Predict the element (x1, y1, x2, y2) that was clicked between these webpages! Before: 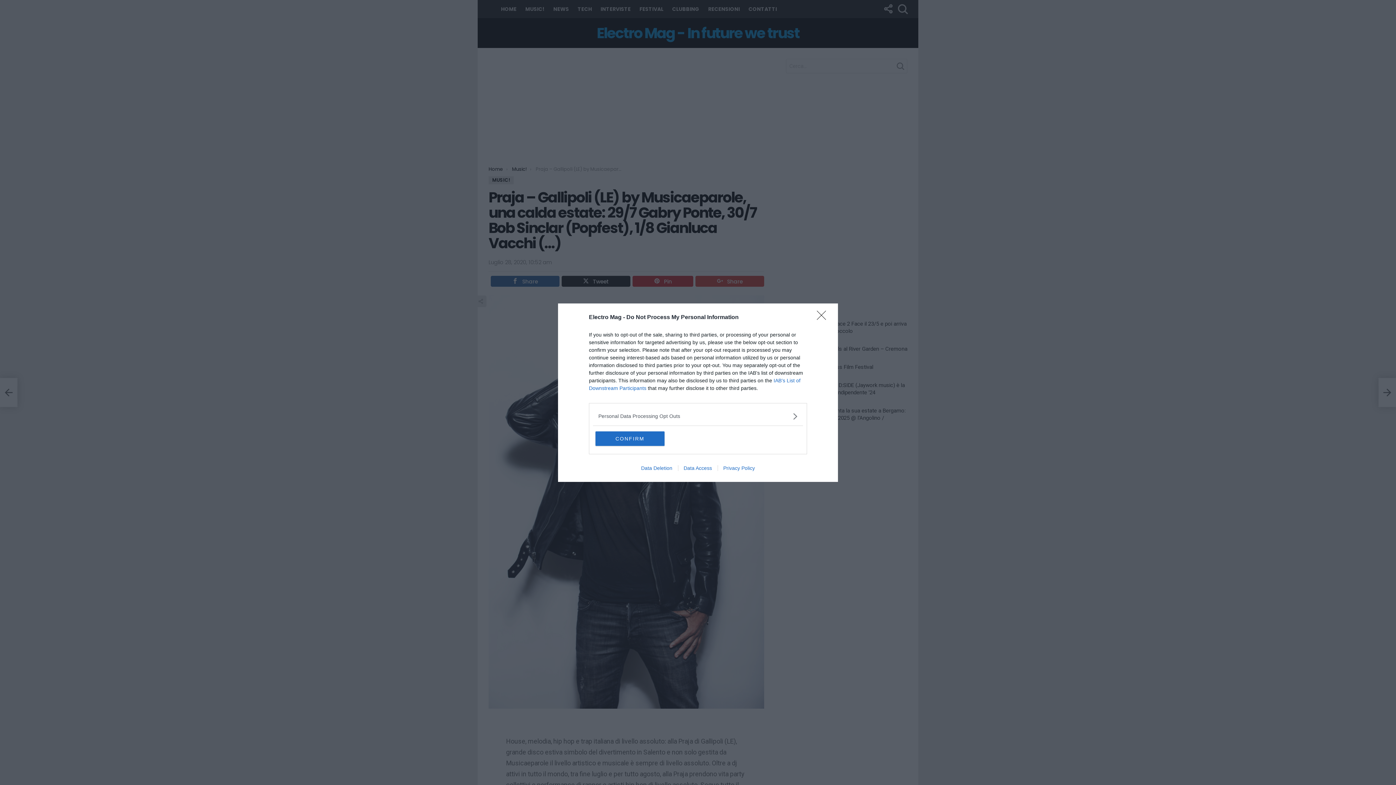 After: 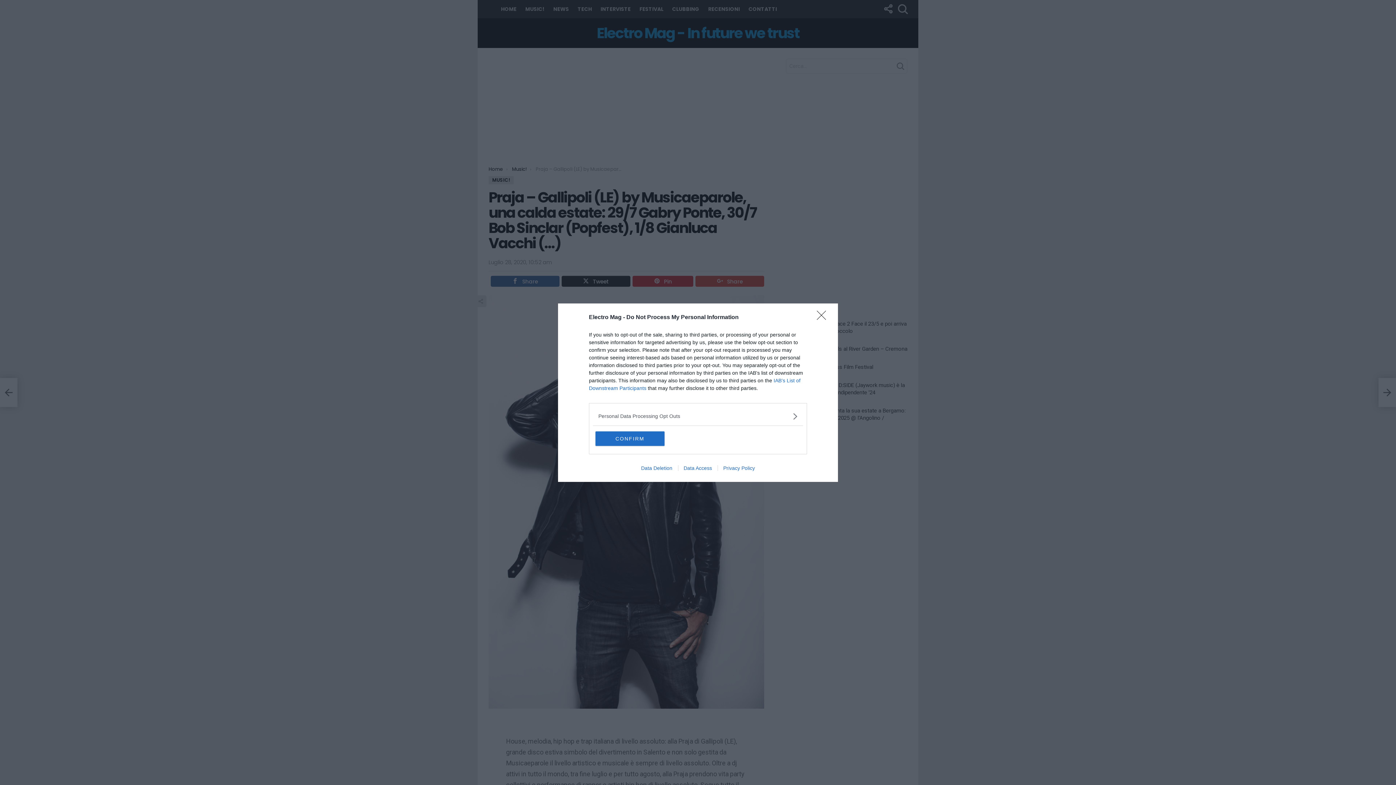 Action: bbox: (678, 465, 717, 471) label: Data Access